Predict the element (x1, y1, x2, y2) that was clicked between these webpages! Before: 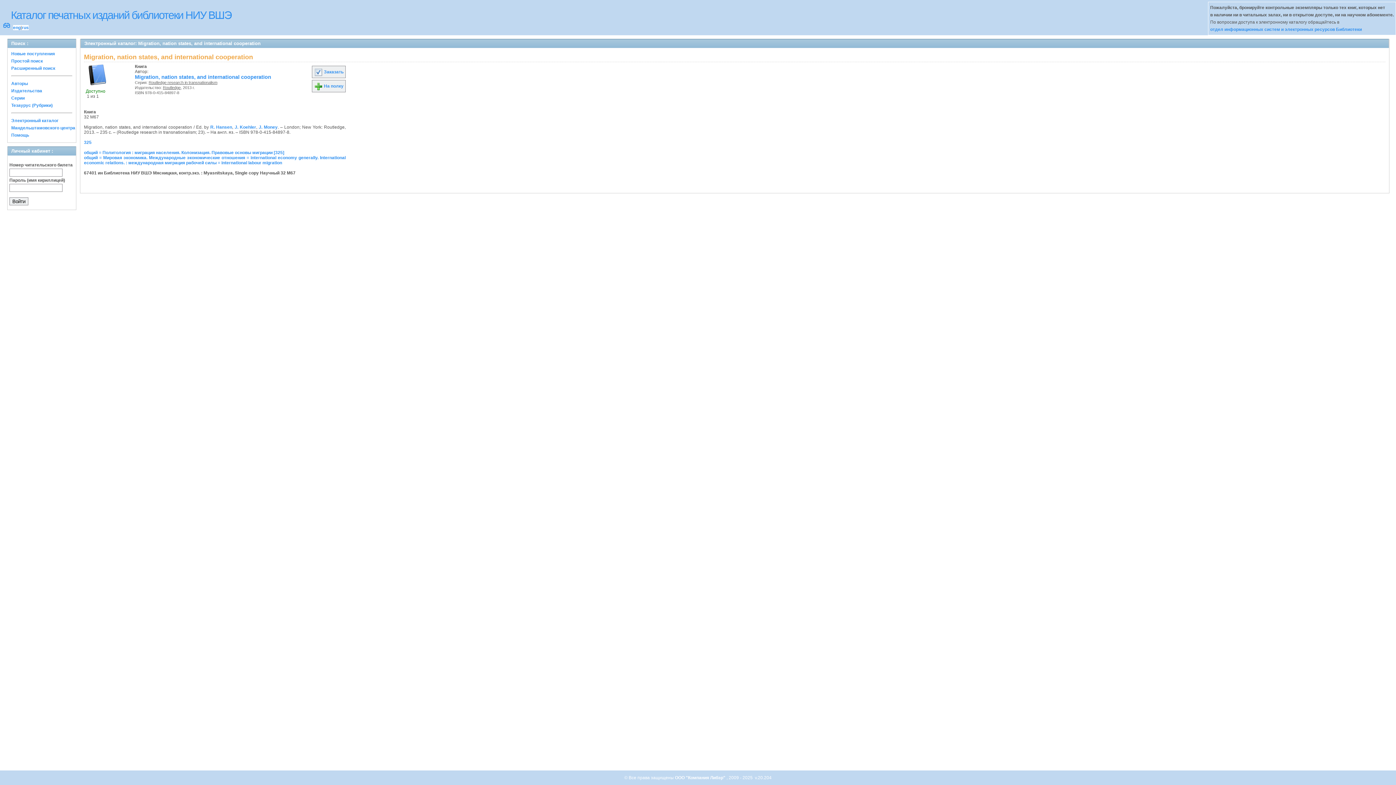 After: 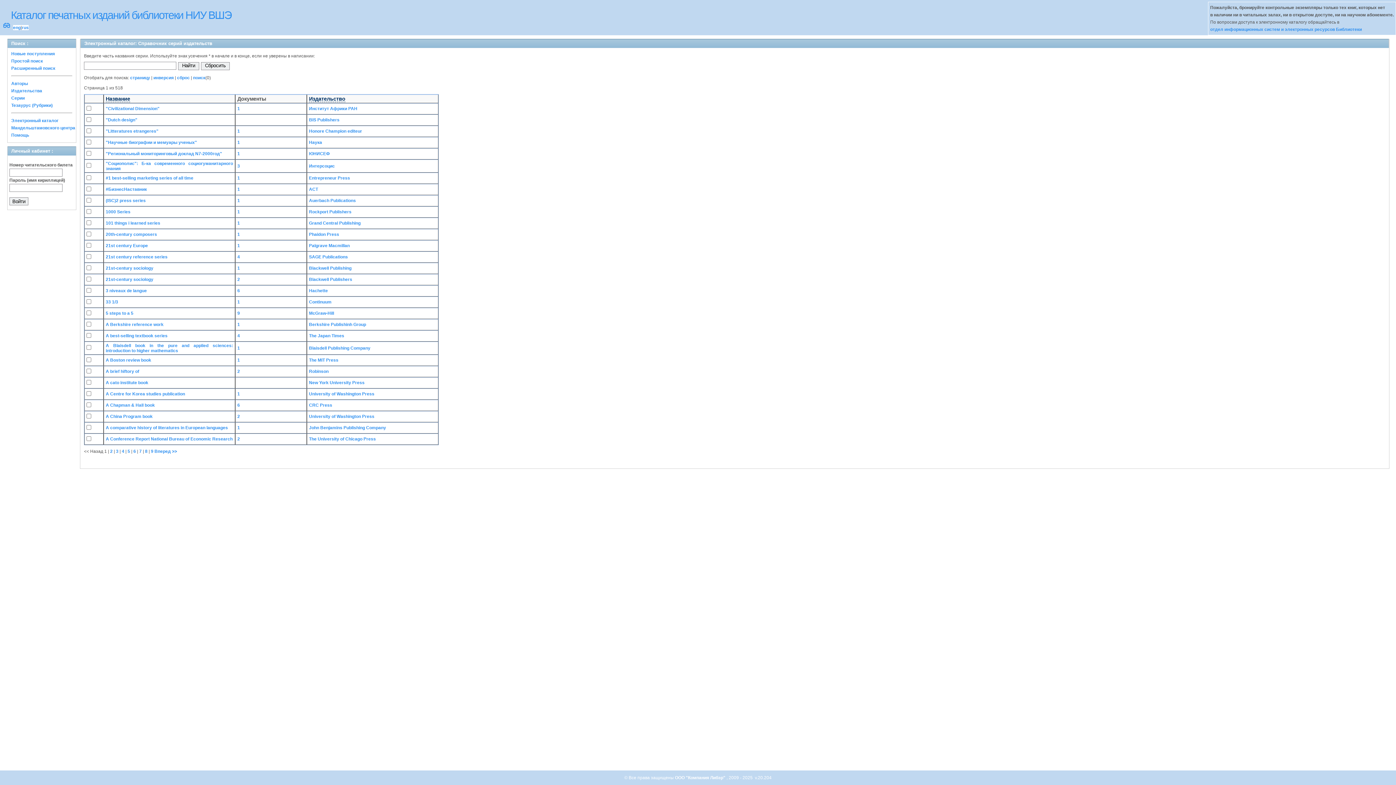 Action: bbox: (11, 95, 24, 100) label: Серии